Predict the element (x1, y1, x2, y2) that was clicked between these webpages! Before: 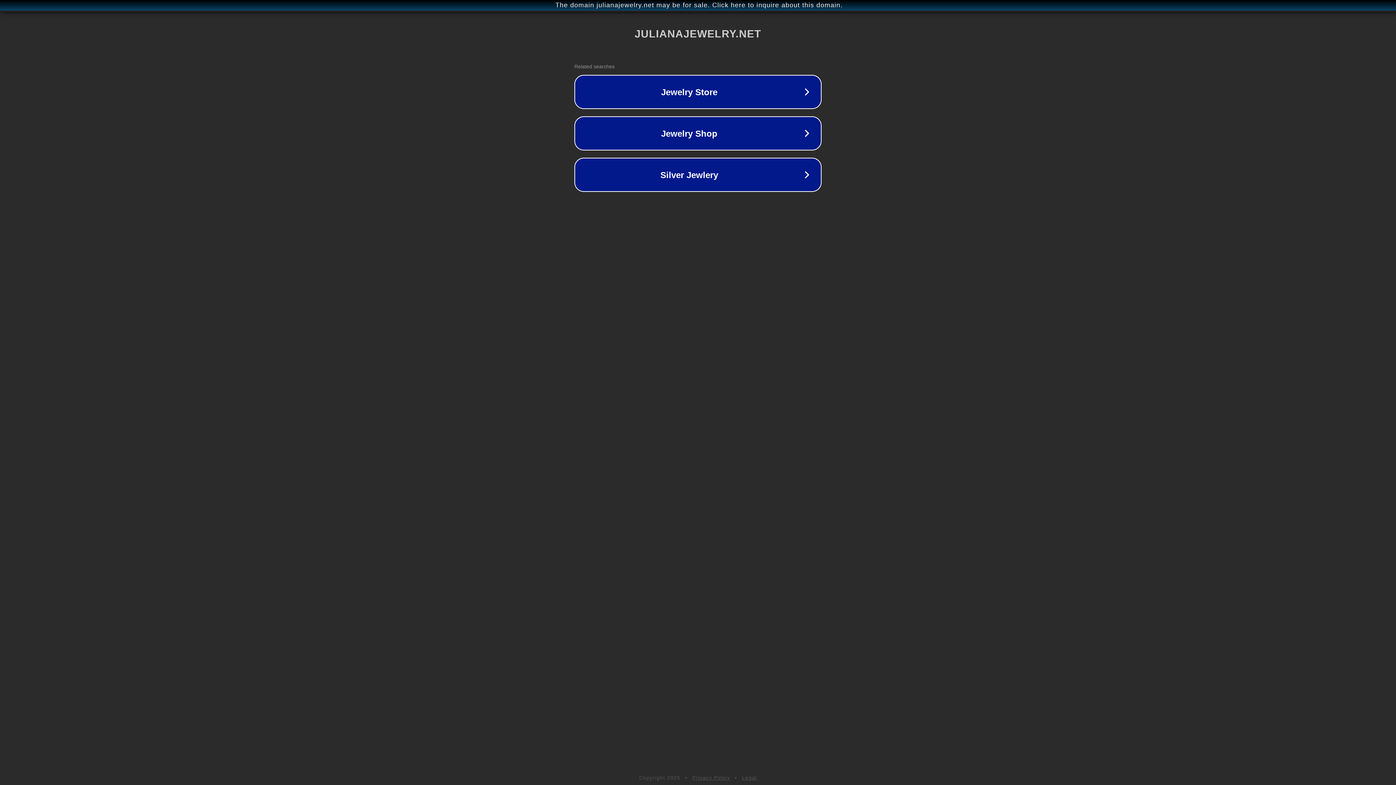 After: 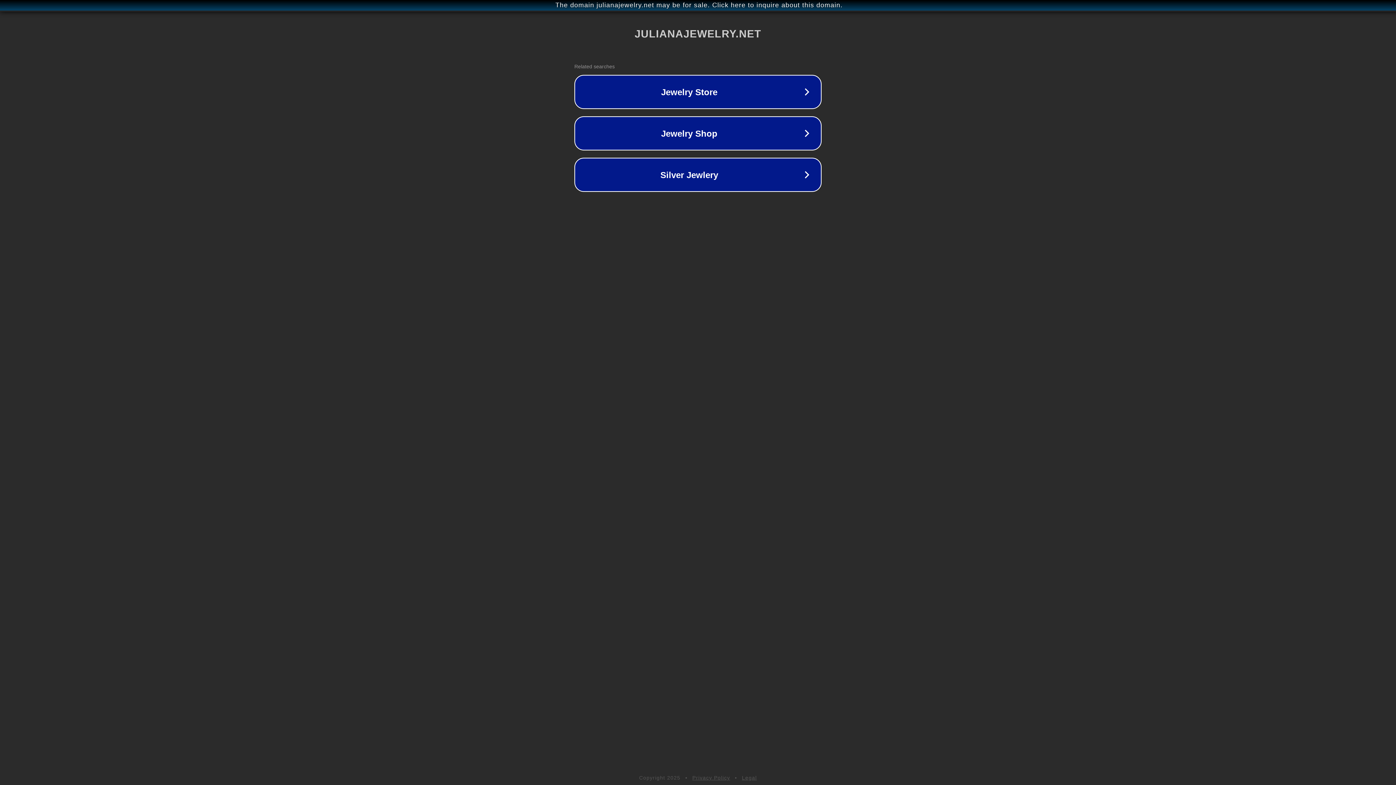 Action: label: Legal bbox: (742, 775, 757, 781)